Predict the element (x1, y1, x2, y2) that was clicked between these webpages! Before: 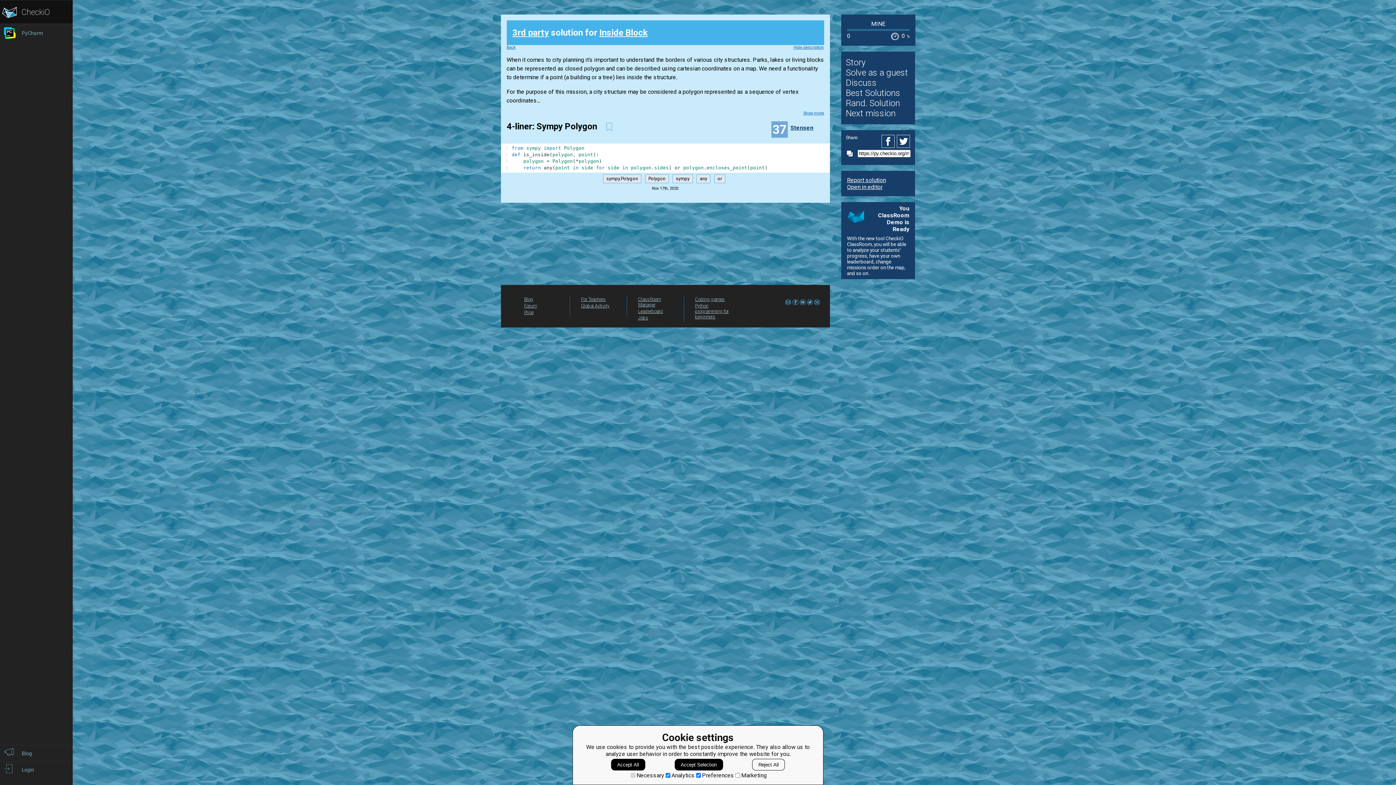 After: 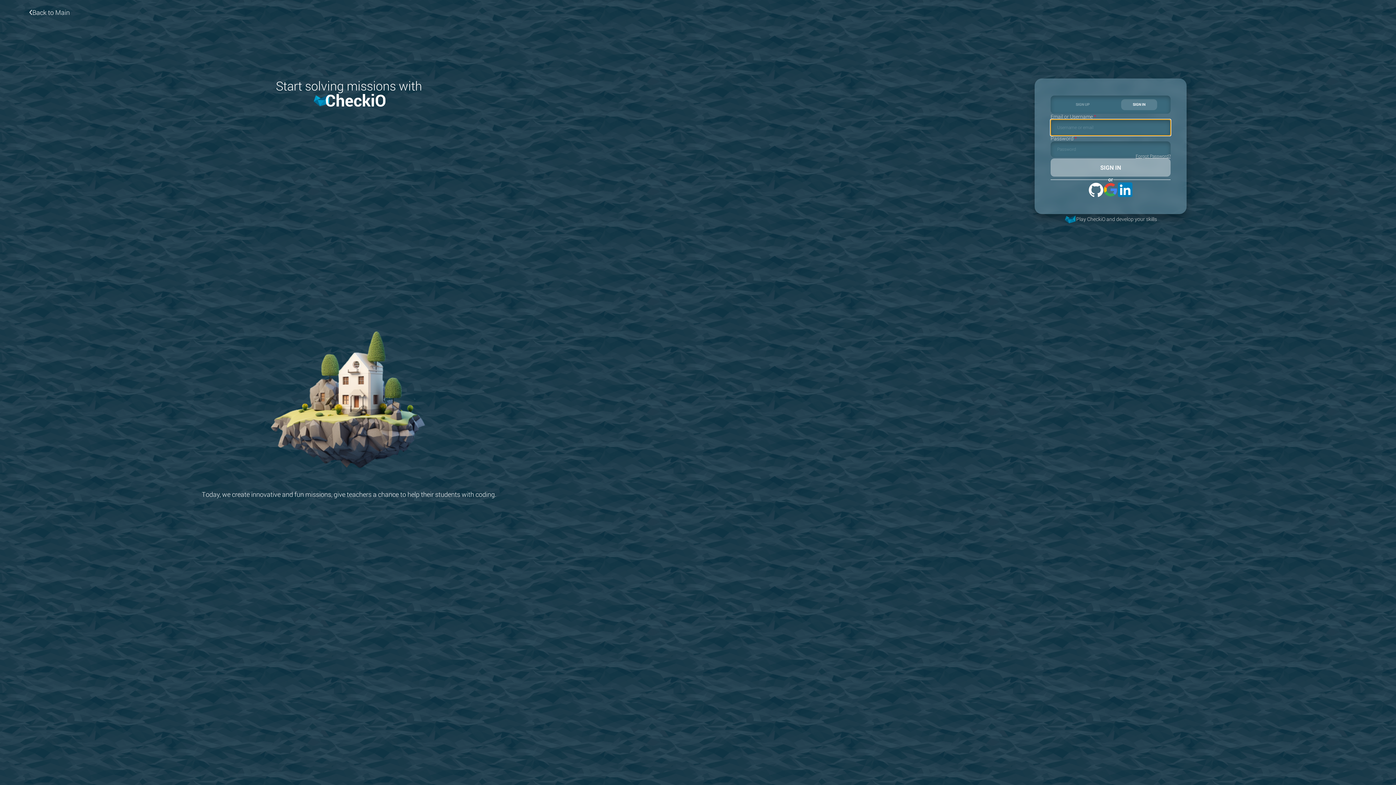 Action: label: ClassRoom Manager bbox: (638, 296, 661, 307)